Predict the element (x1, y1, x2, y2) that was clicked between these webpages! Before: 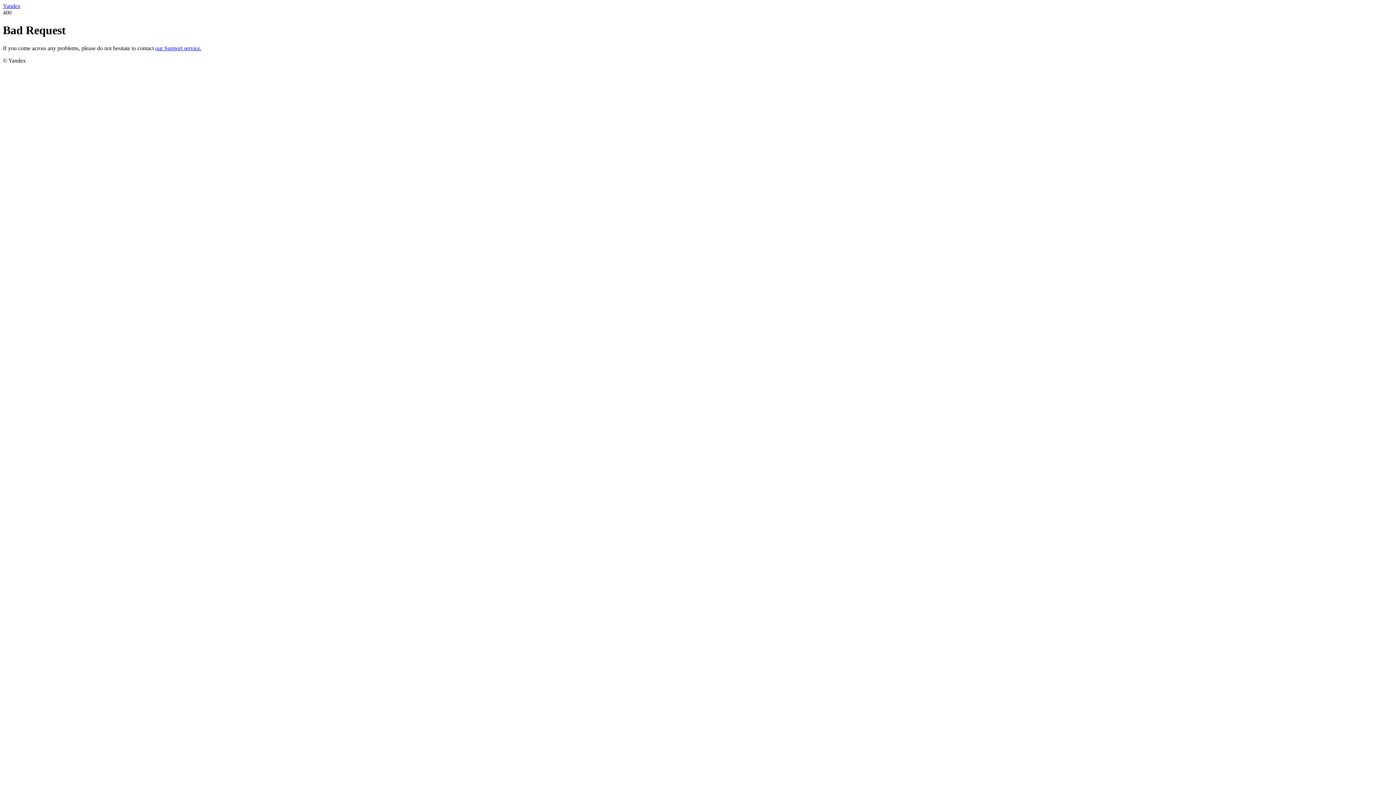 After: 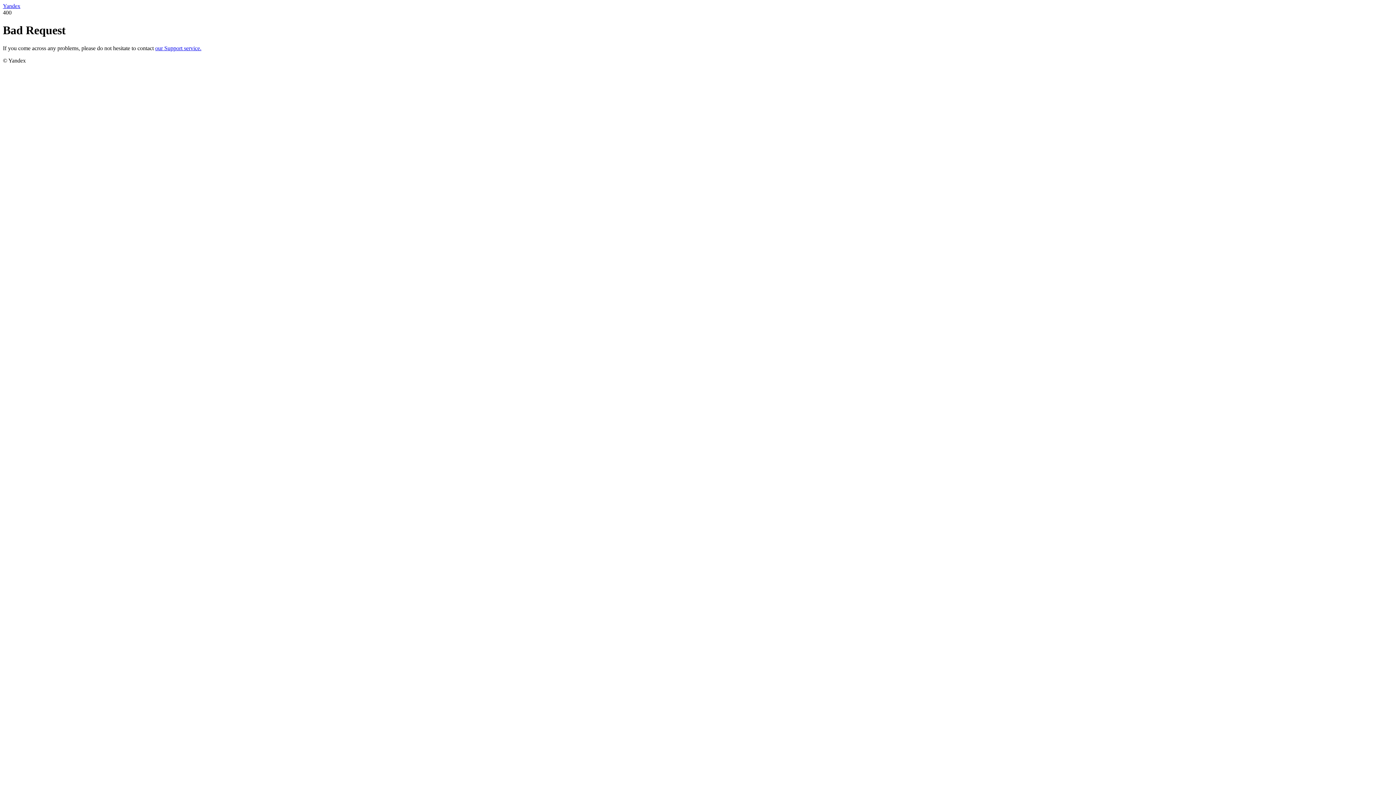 Action: label: our Support service. bbox: (155, 45, 201, 51)